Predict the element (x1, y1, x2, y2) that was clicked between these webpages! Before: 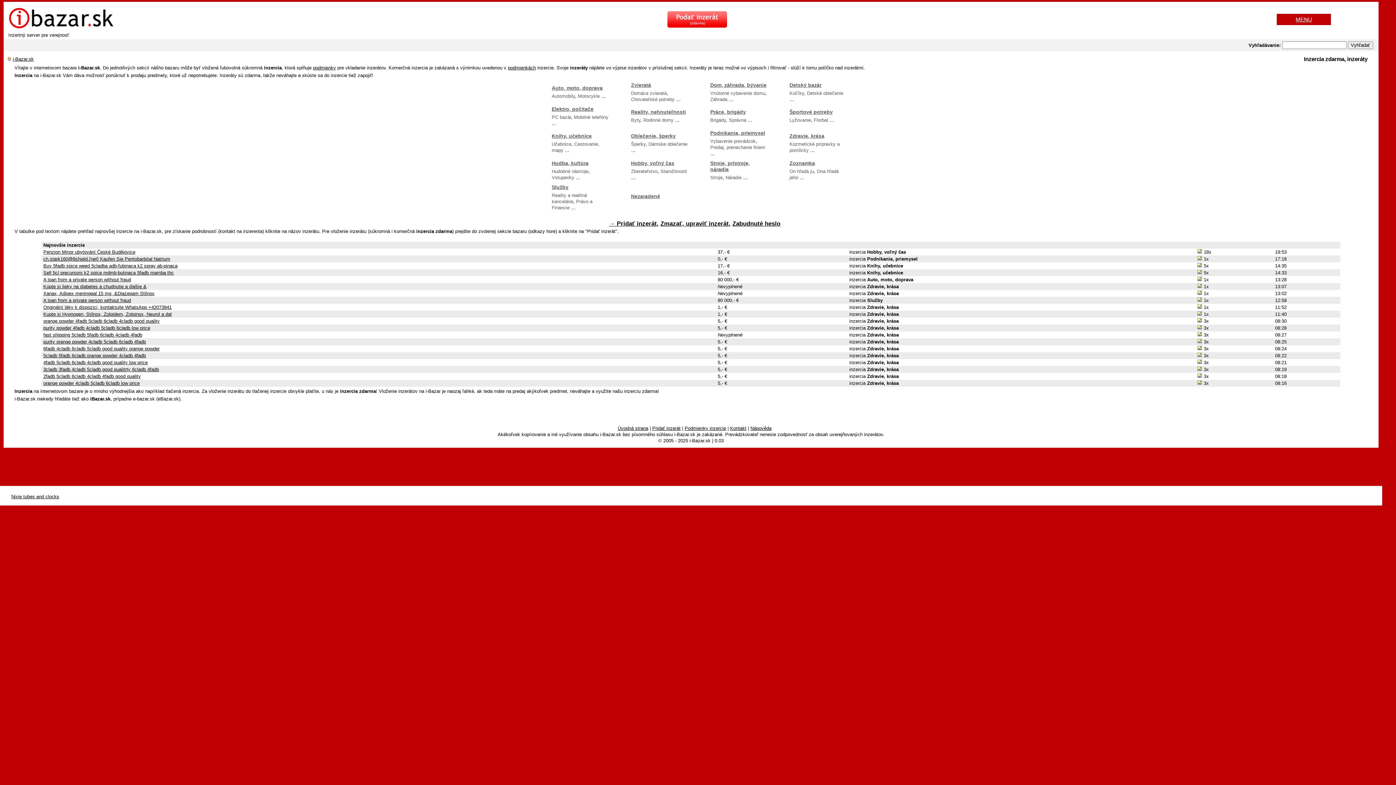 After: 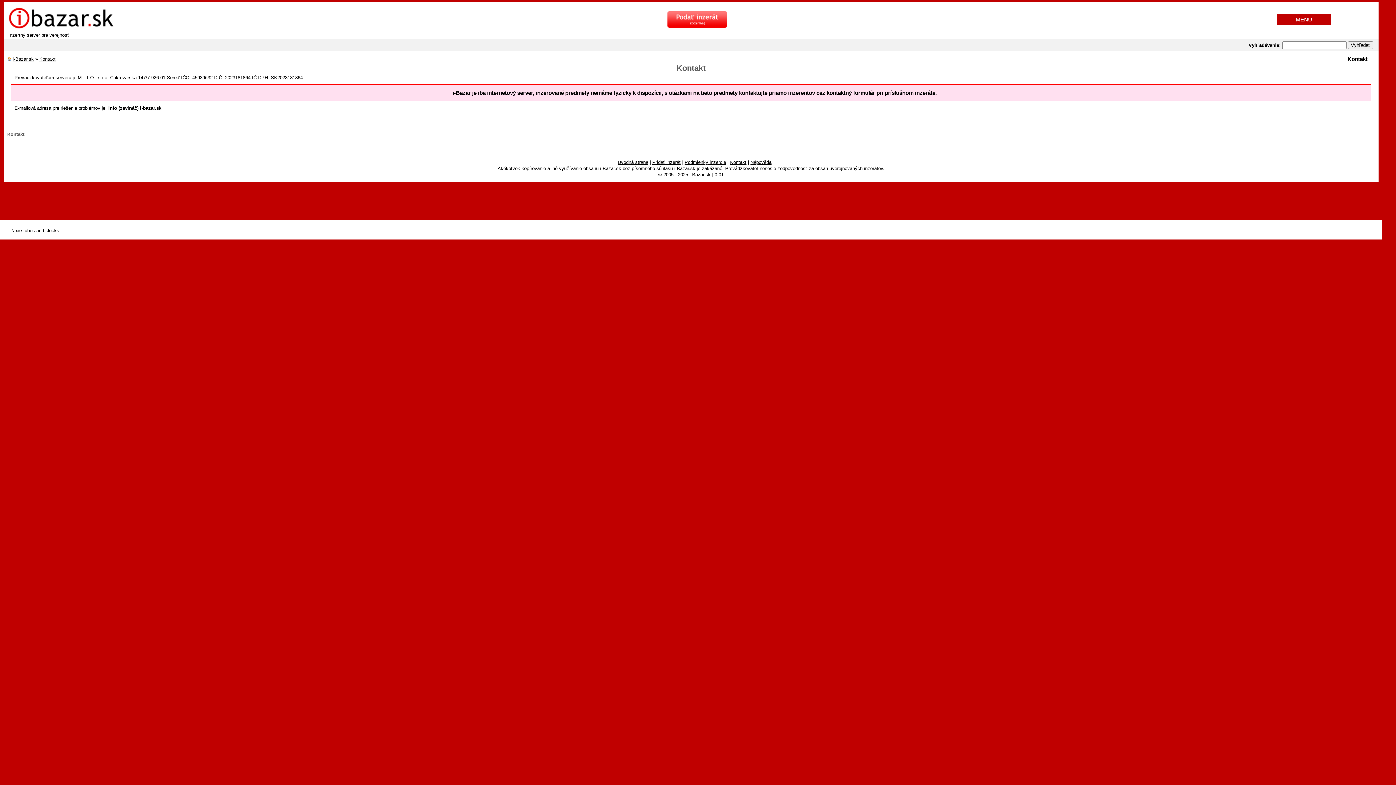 Action: label: Kontakt bbox: (730, 425, 746, 431)